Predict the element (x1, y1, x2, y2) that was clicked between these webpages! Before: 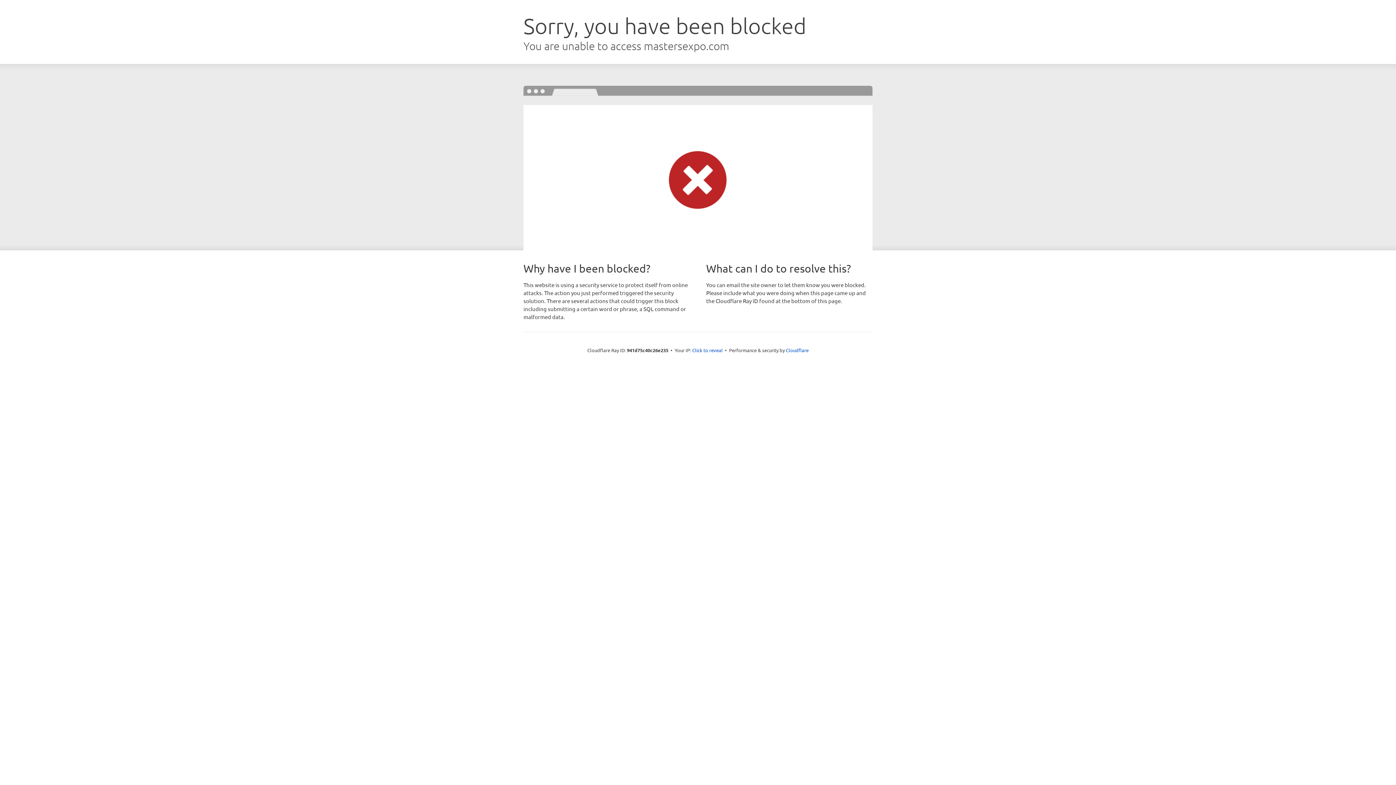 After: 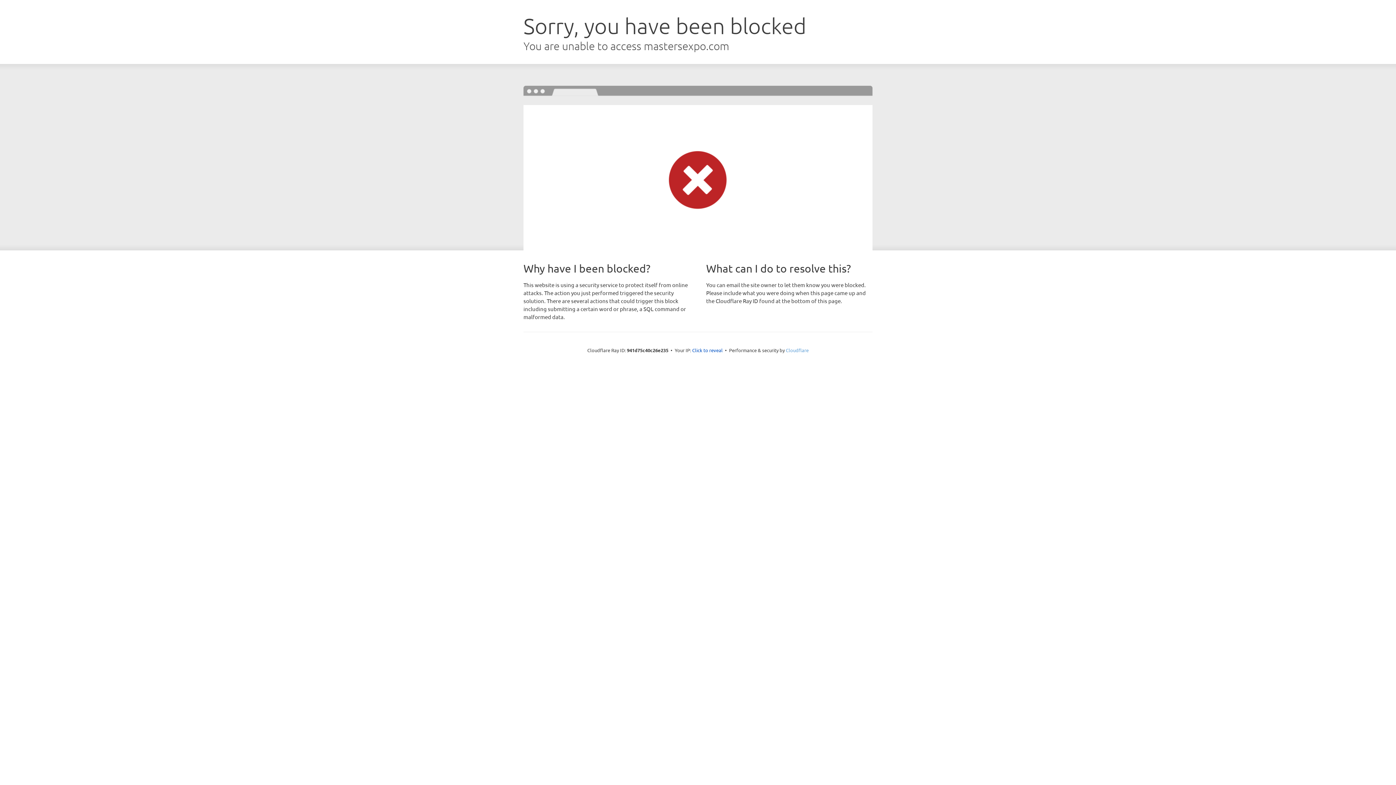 Action: bbox: (786, 347, 808, 353) label: Cloudflare